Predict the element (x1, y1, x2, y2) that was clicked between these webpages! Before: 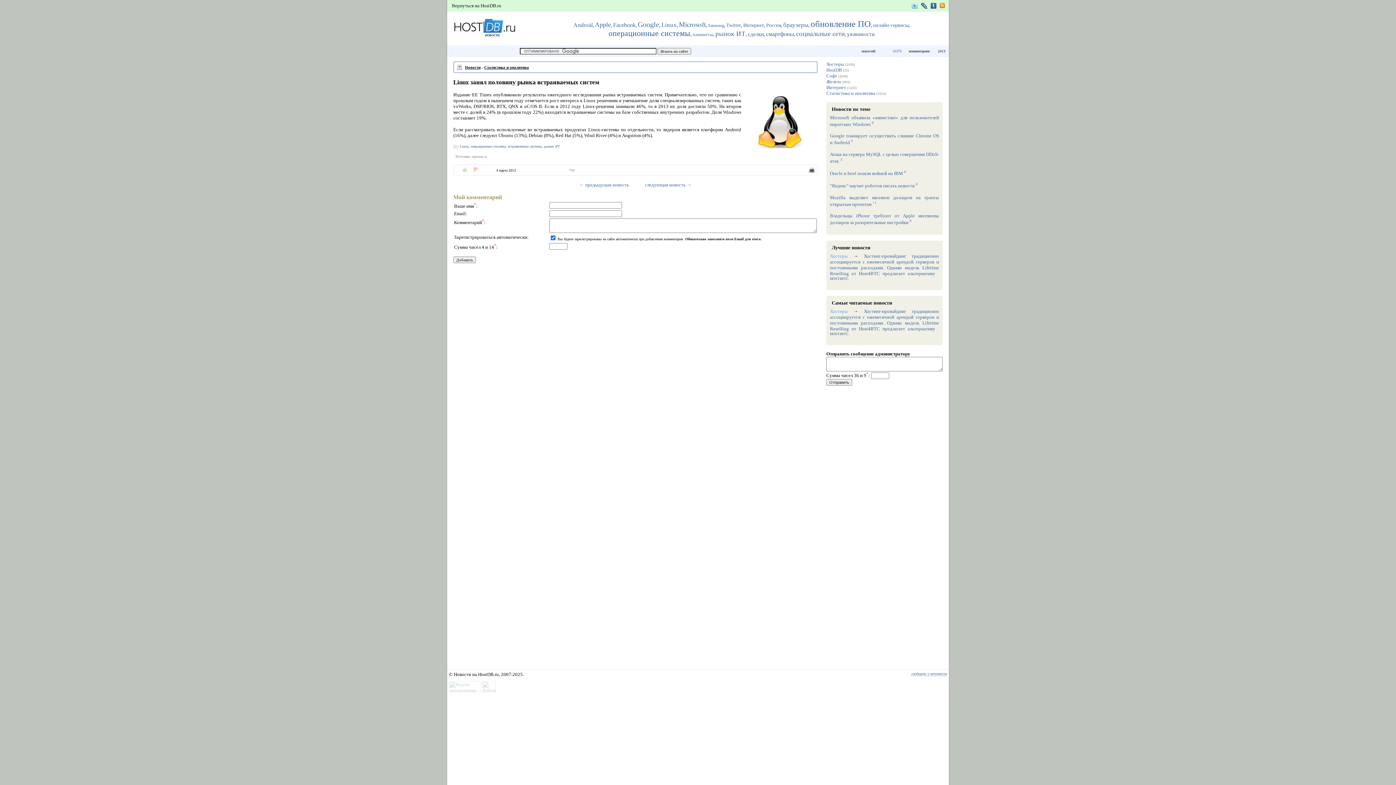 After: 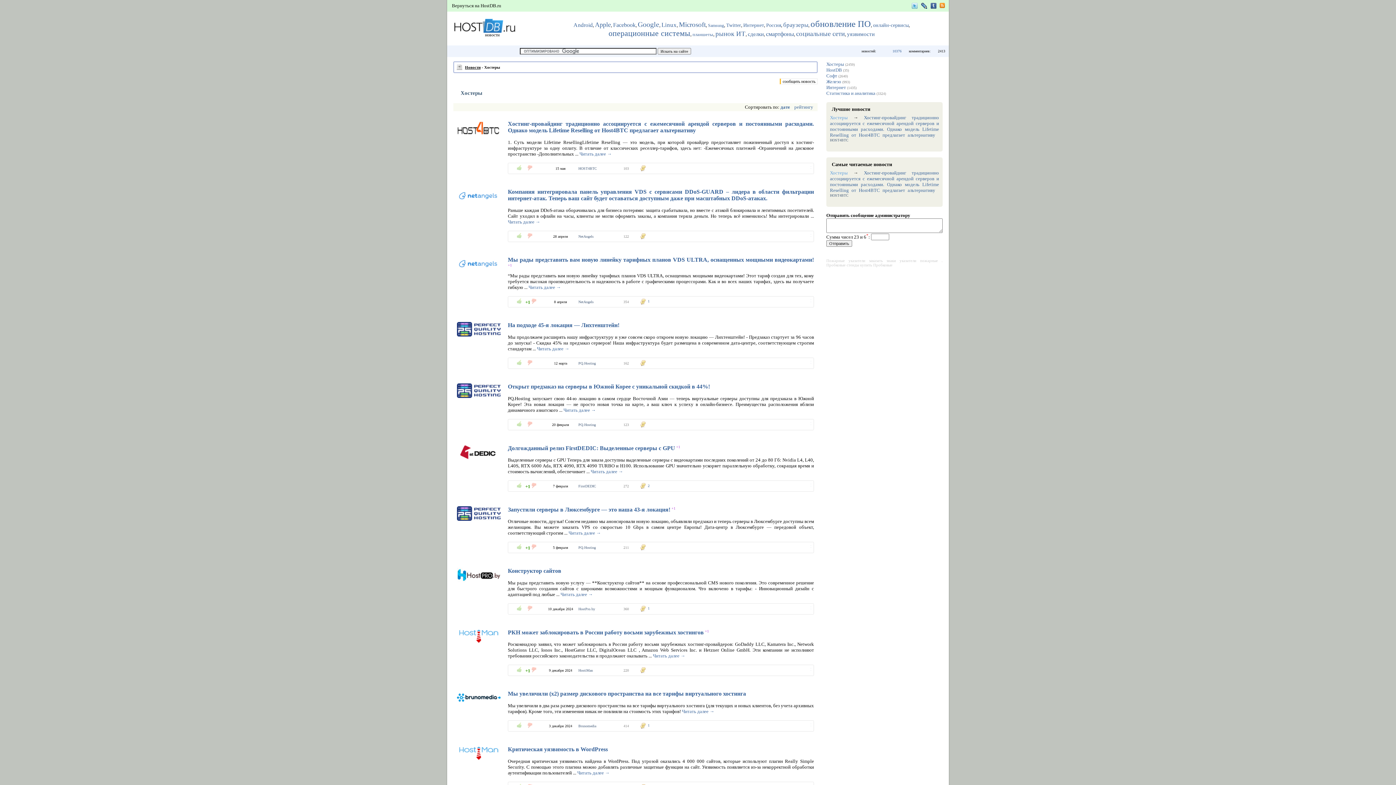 Action: bbox: (826, 61, 844, 66) label: Хостеры